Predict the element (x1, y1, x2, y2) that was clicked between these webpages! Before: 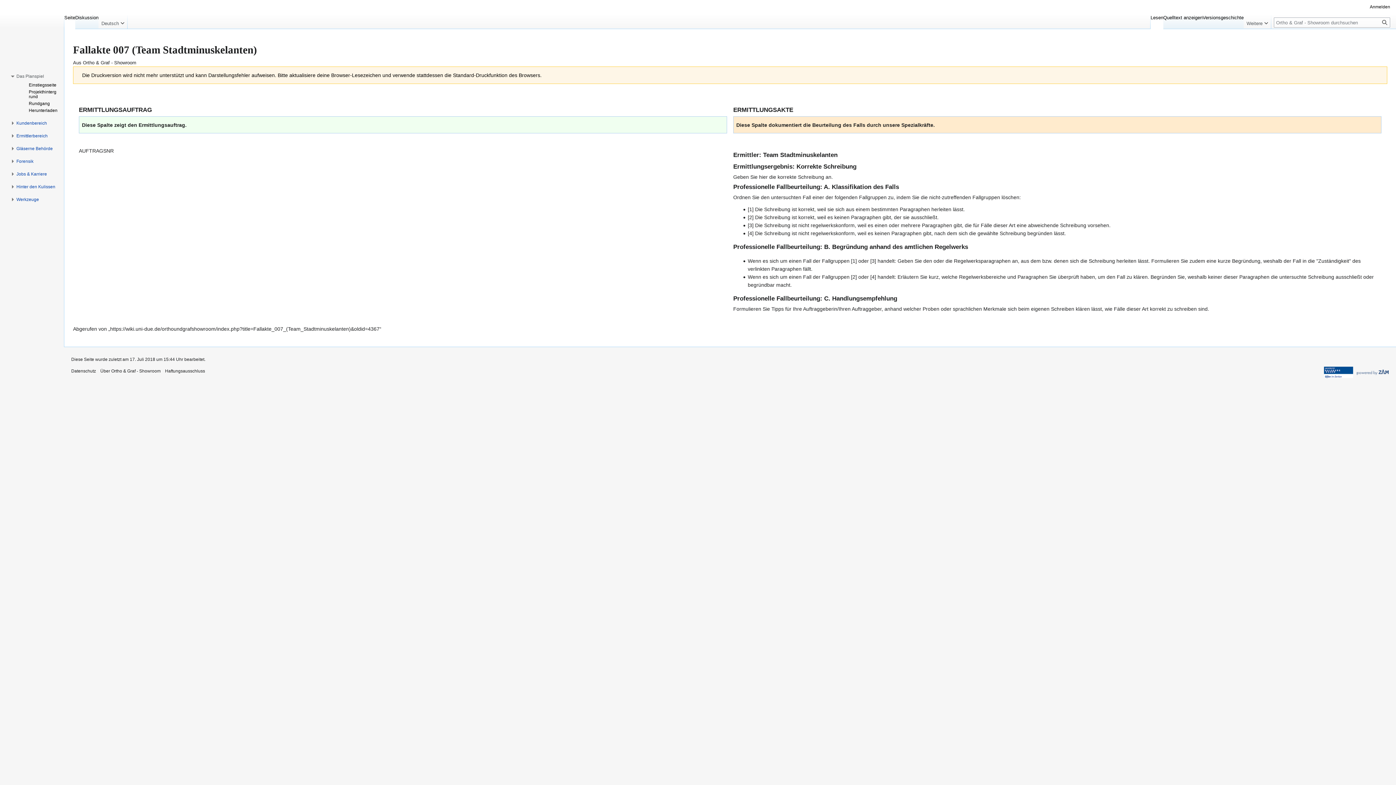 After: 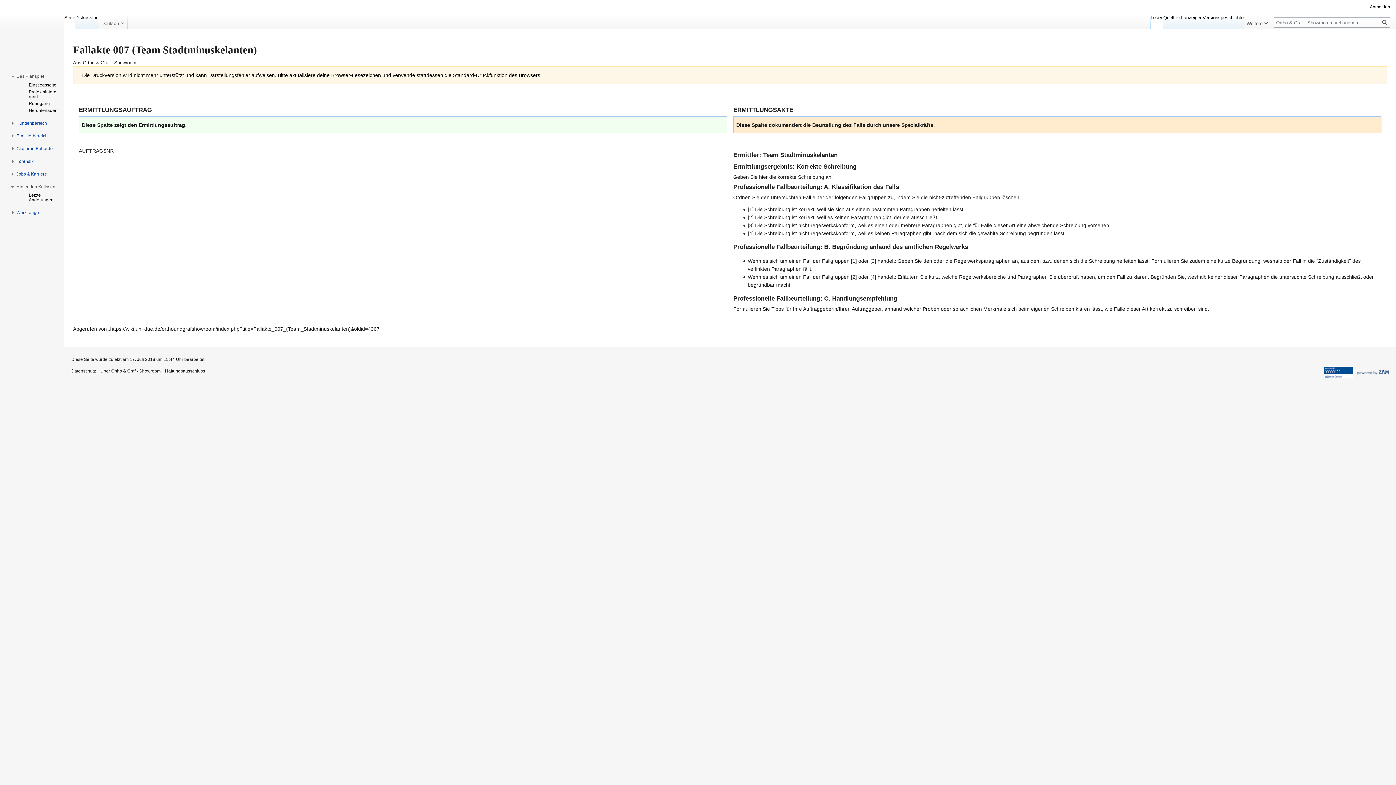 Action: label: Hinter den Kulissen bbox: (16, 184, 55, 189)